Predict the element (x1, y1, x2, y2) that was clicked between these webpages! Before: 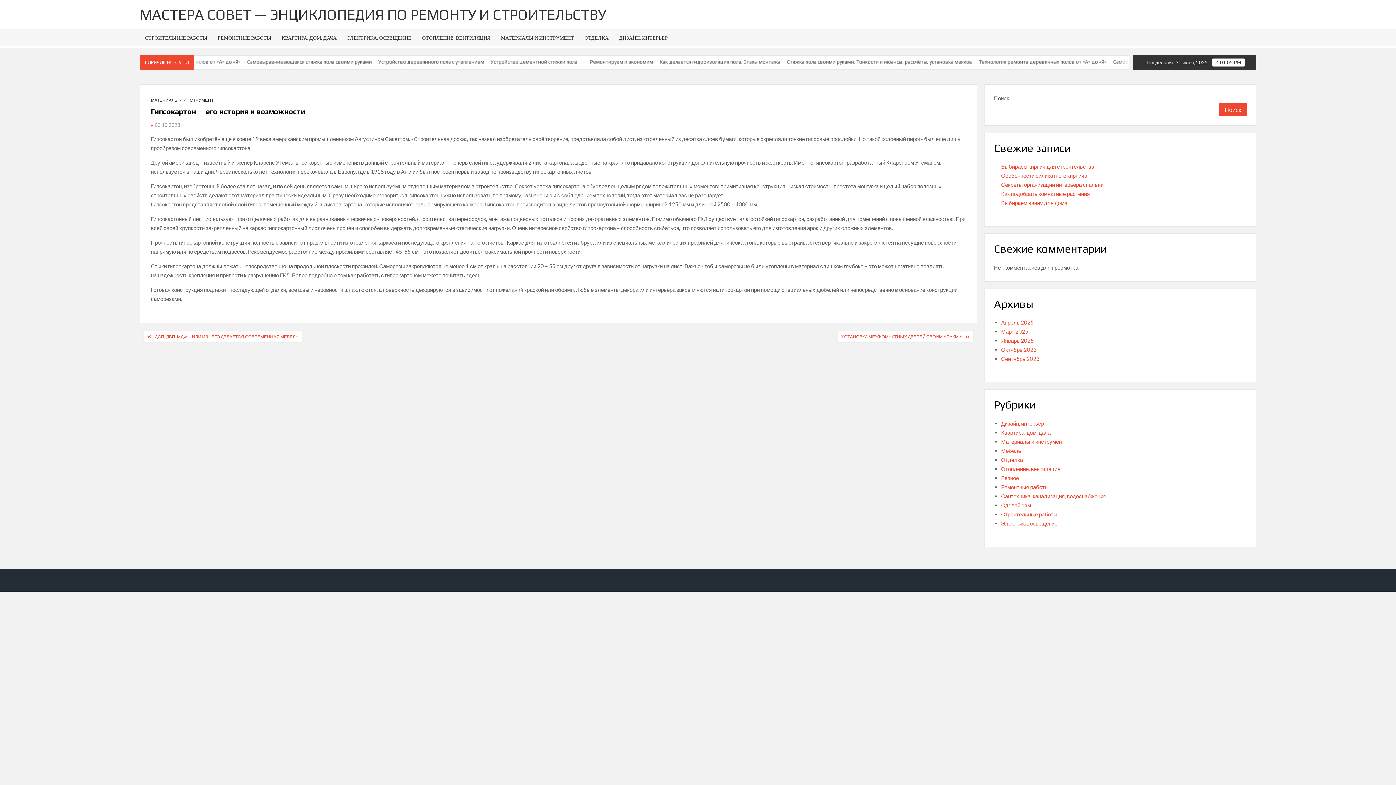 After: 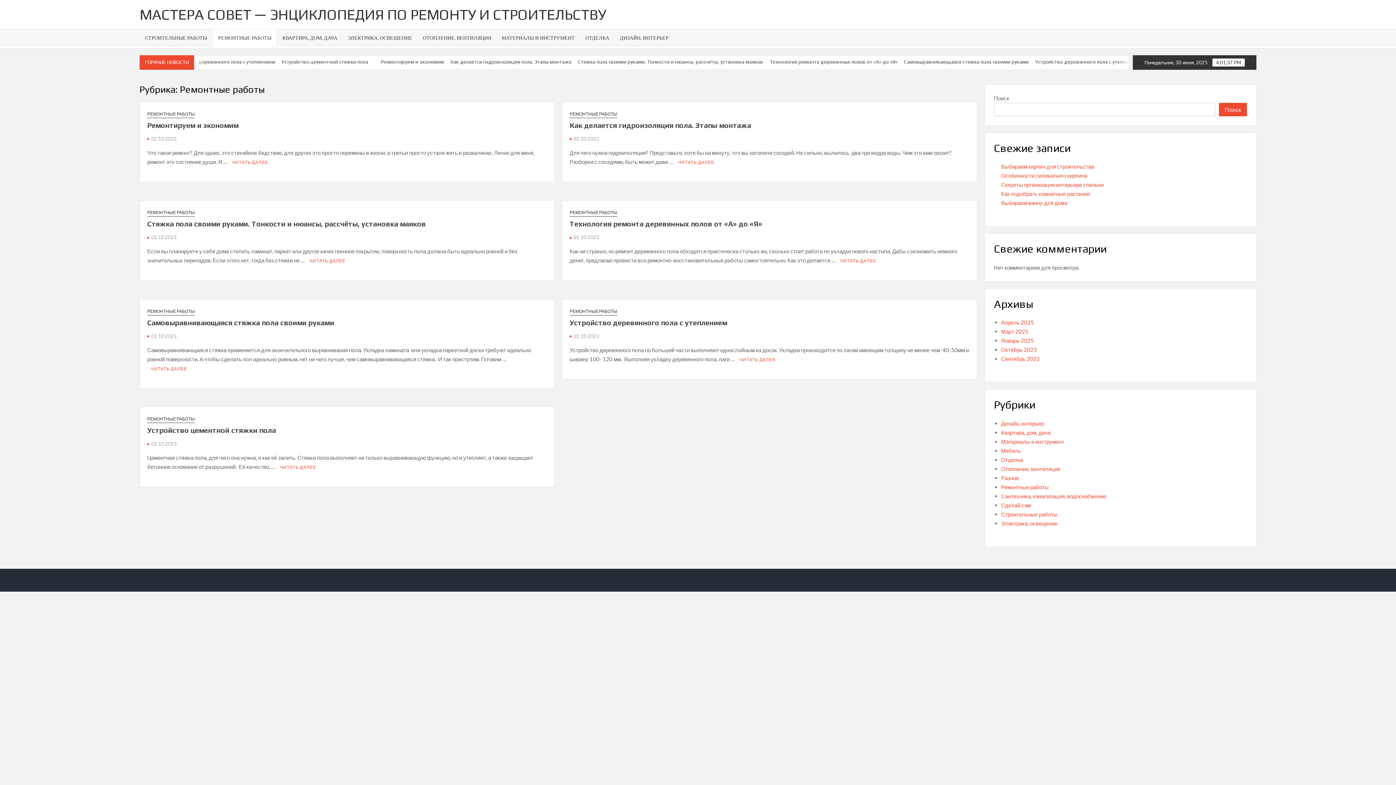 Action: label: РЕМОНТНЫЕ РАБОТЫ bbox: (212, 29, 276, 45)